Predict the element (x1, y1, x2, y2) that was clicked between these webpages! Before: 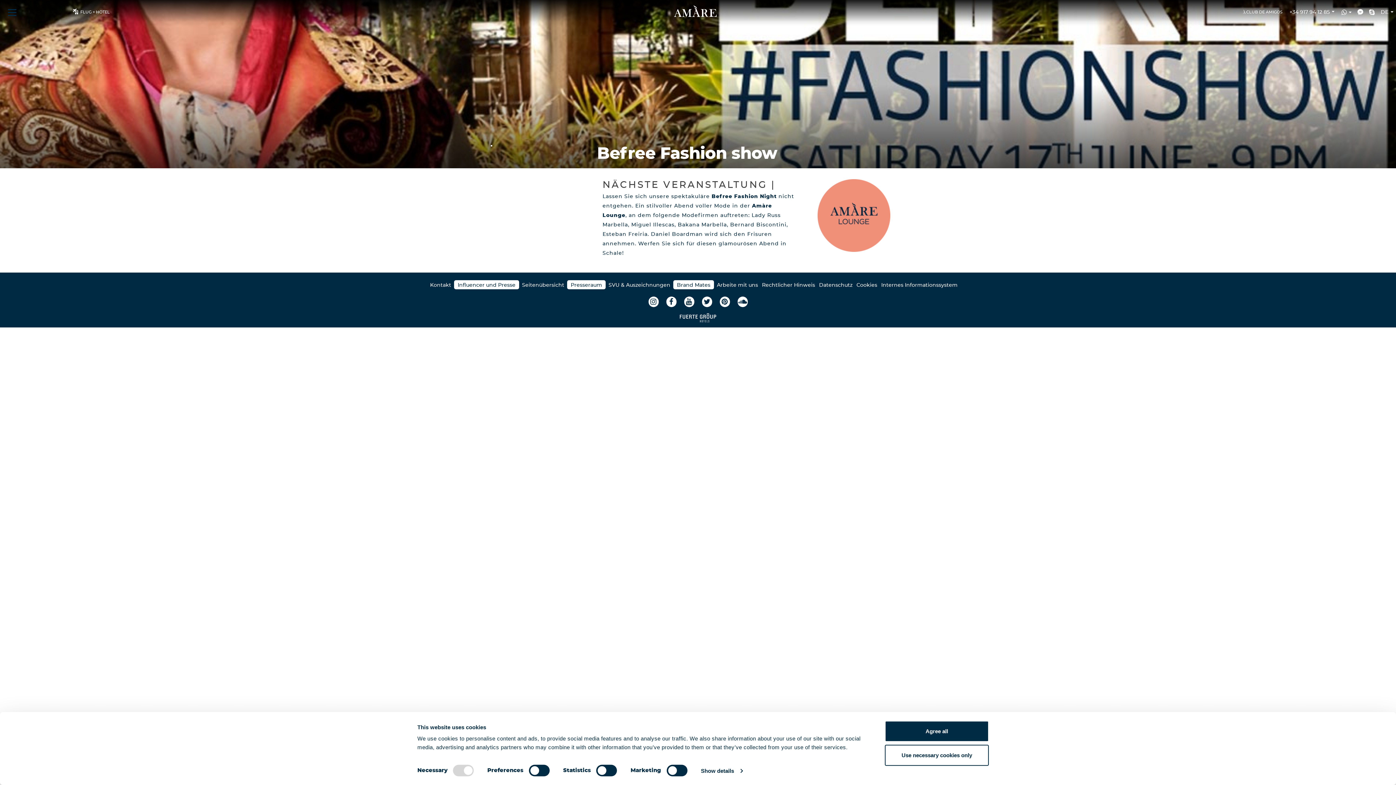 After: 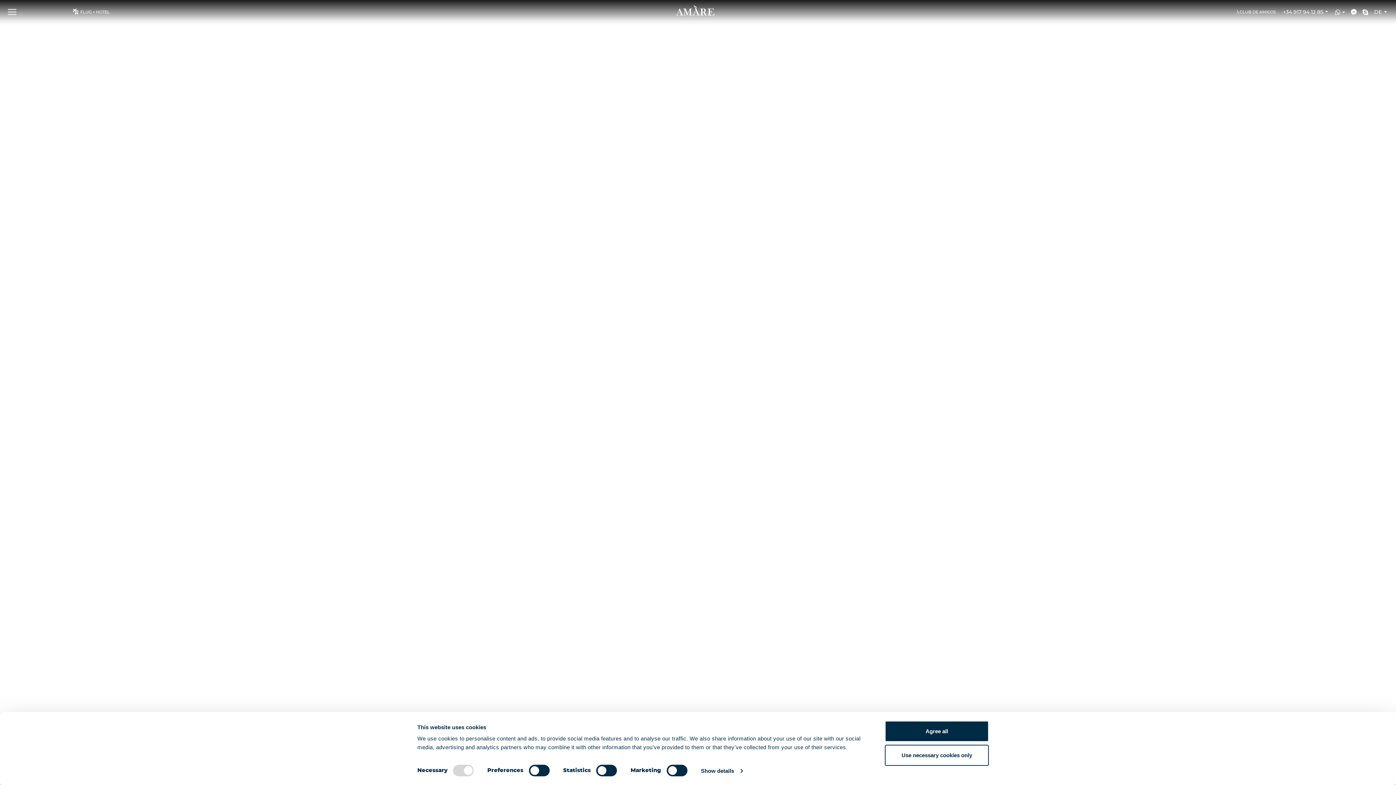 Action: label: Kontakt bbox: (430, 282, 451, 288)